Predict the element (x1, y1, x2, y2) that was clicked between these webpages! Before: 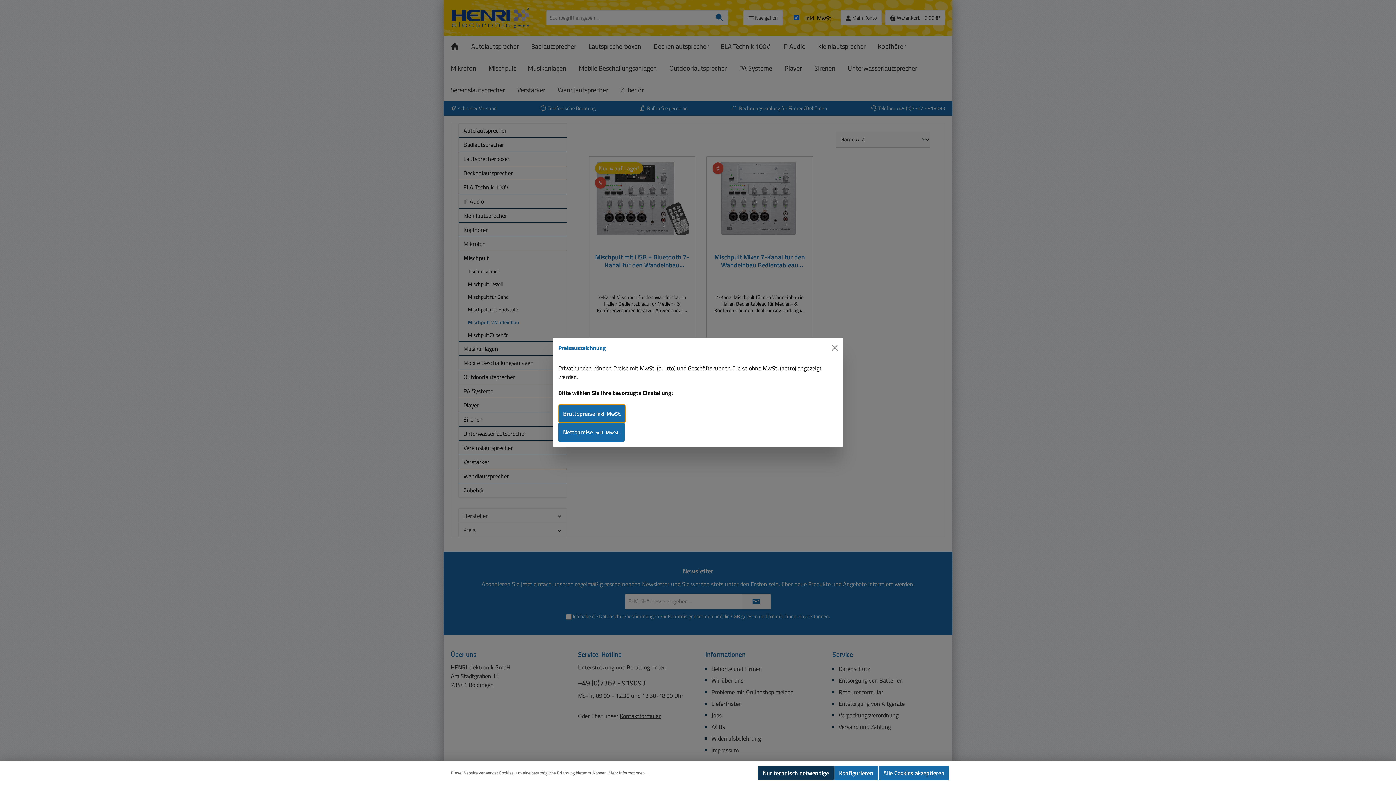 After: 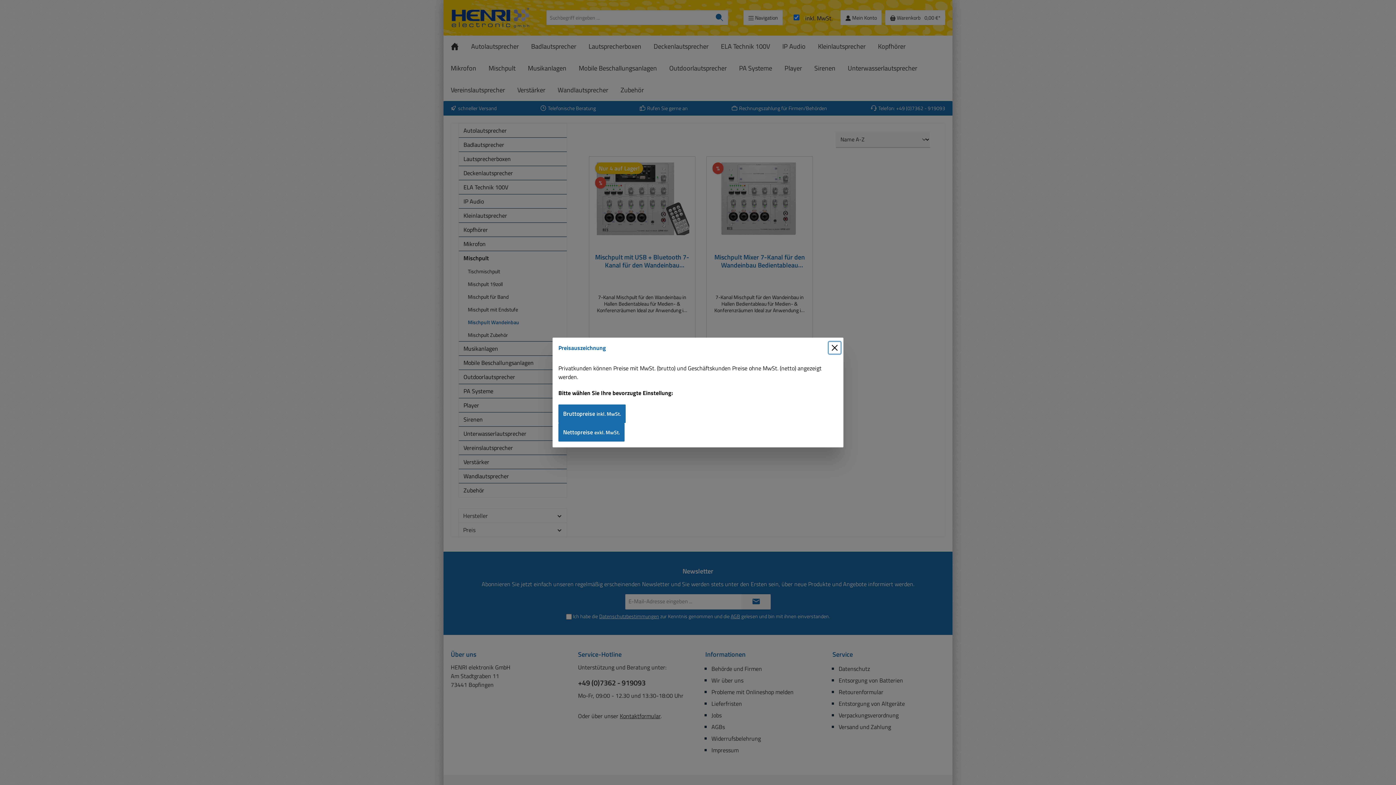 Action: label: Nur technisch notwendige bbox: (758, 766, 833, 780)